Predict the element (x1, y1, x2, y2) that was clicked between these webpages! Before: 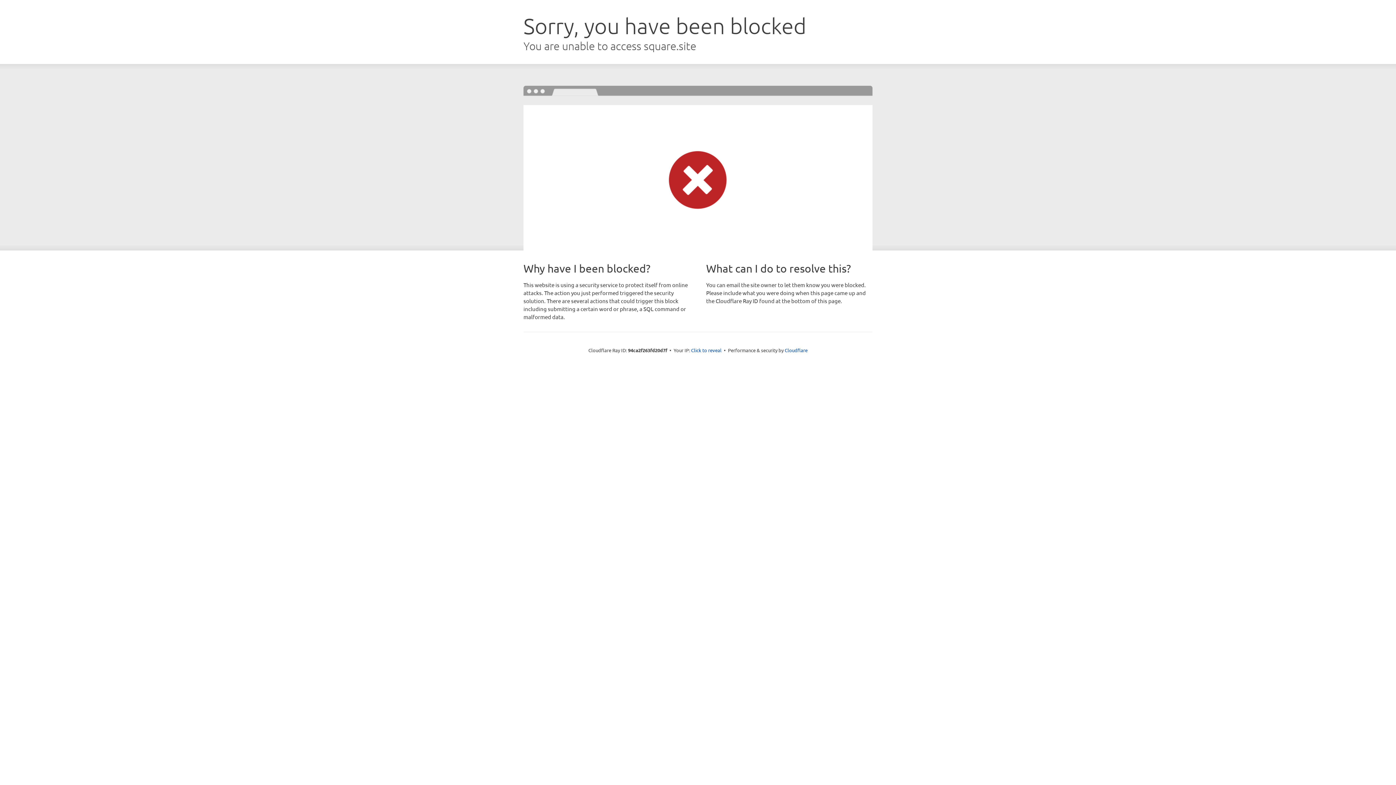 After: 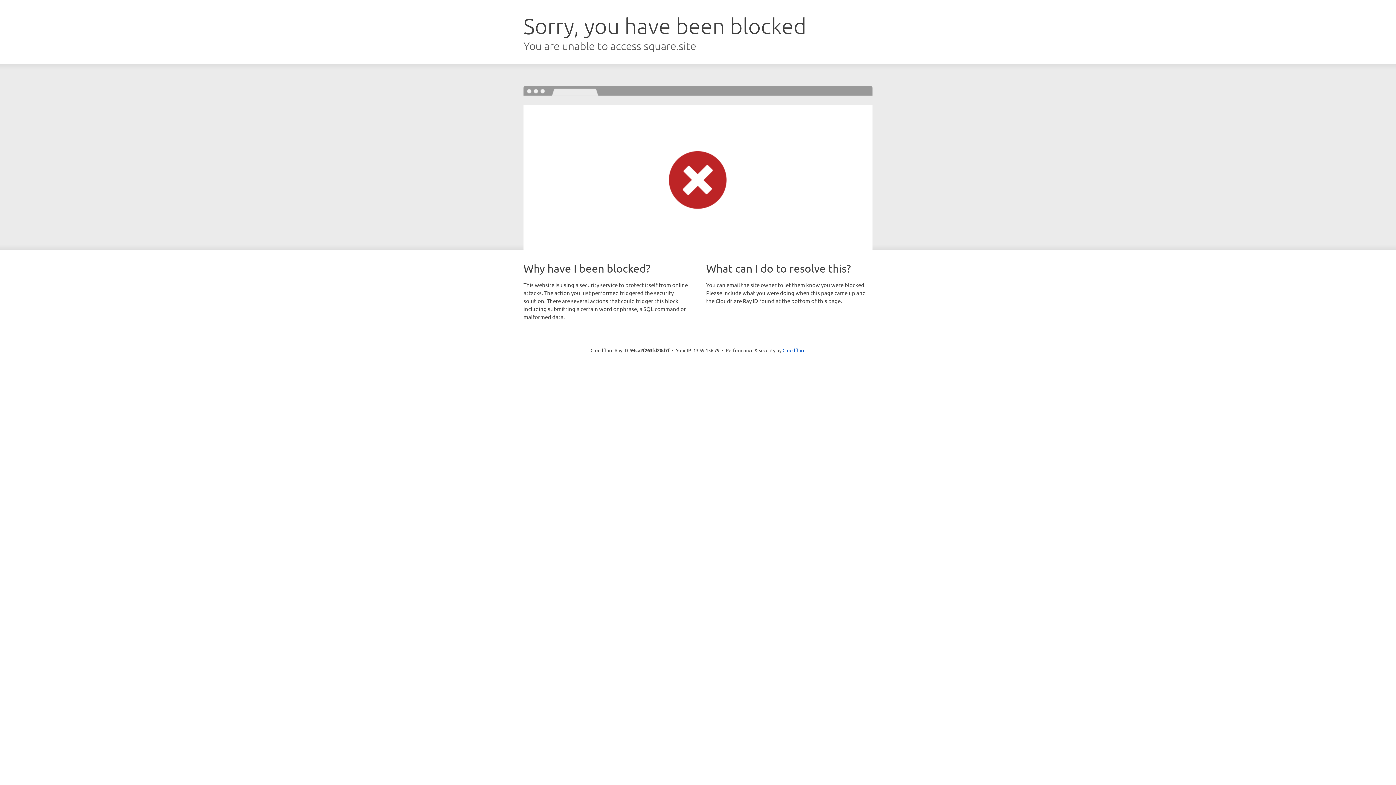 Action: label: Click to reveal bbox: (691, 346, 721, 353)